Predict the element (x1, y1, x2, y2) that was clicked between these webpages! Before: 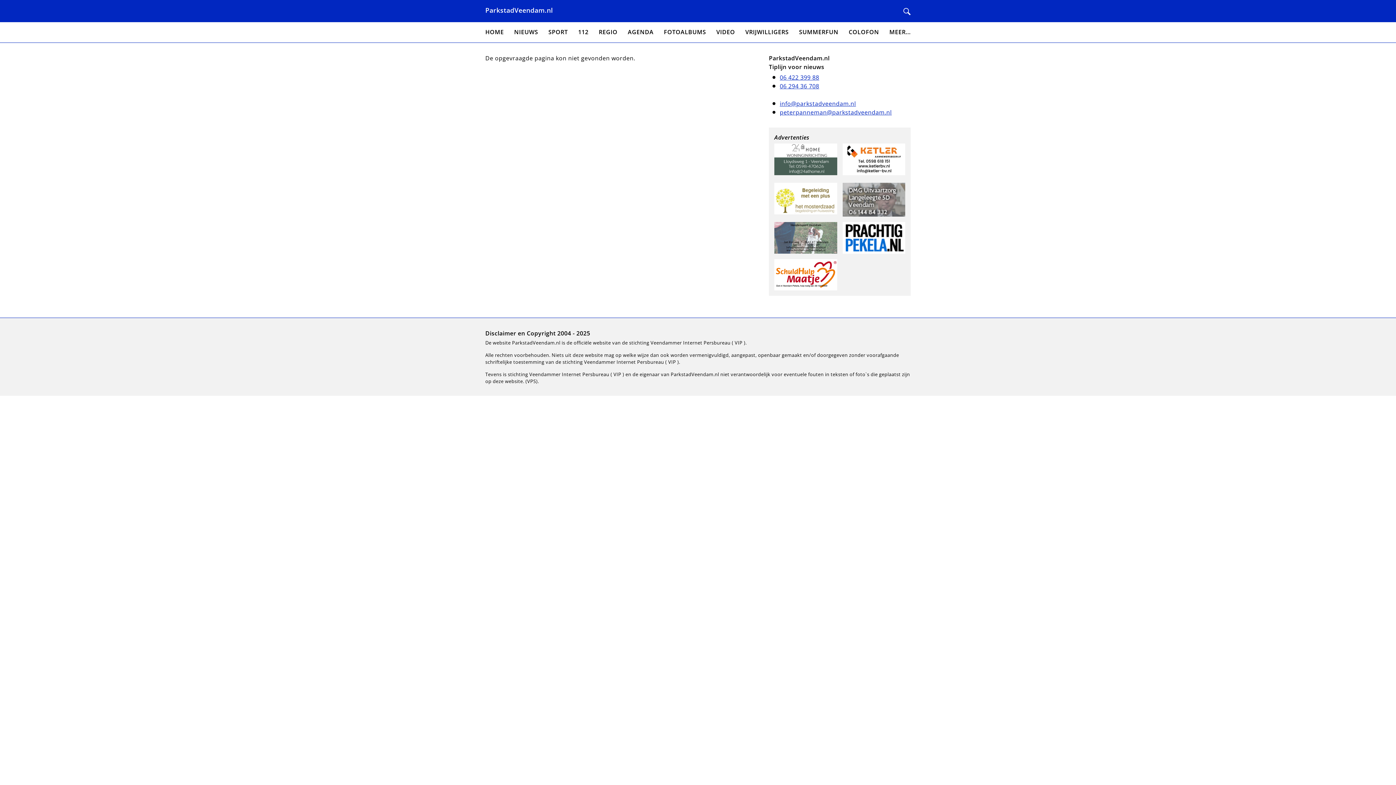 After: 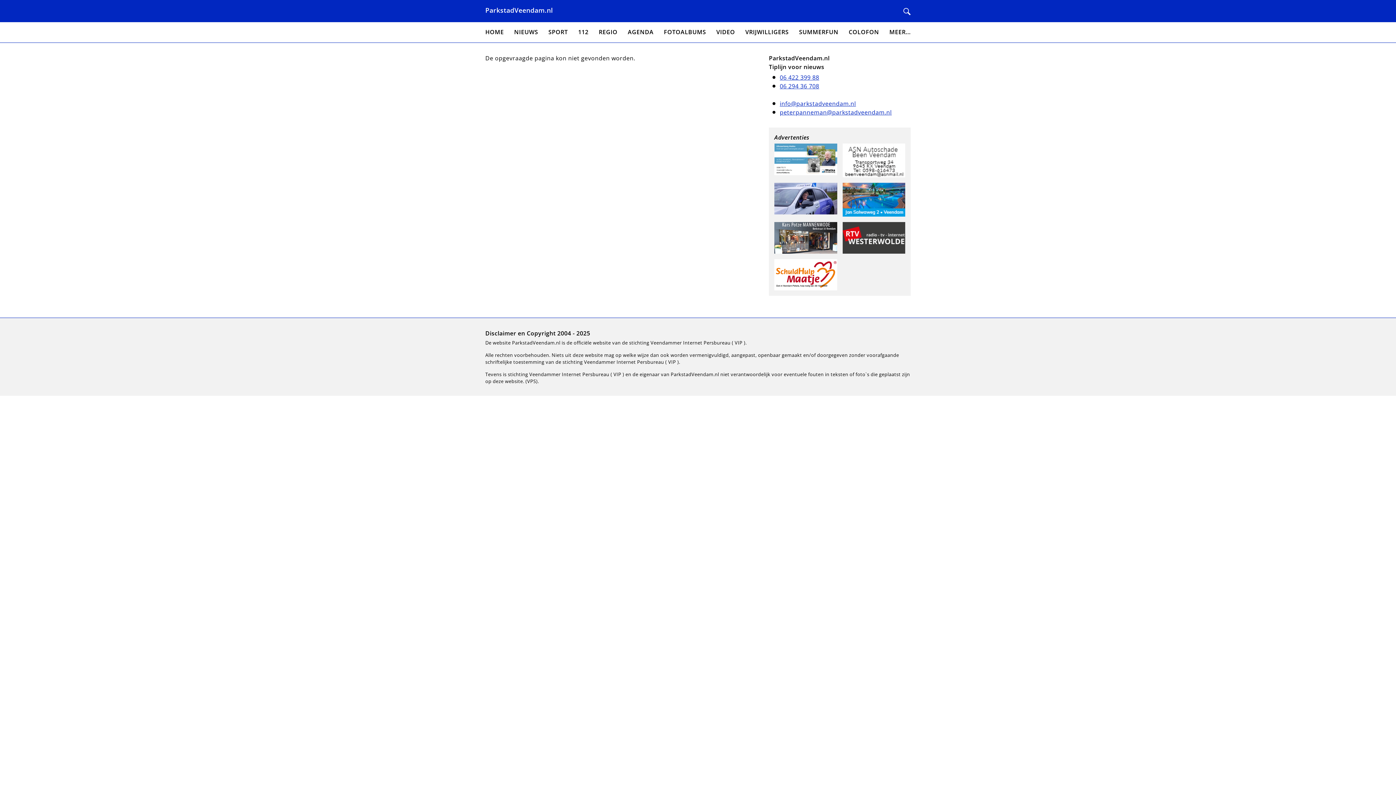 Action: bbox: (774, 259, 837, 290)